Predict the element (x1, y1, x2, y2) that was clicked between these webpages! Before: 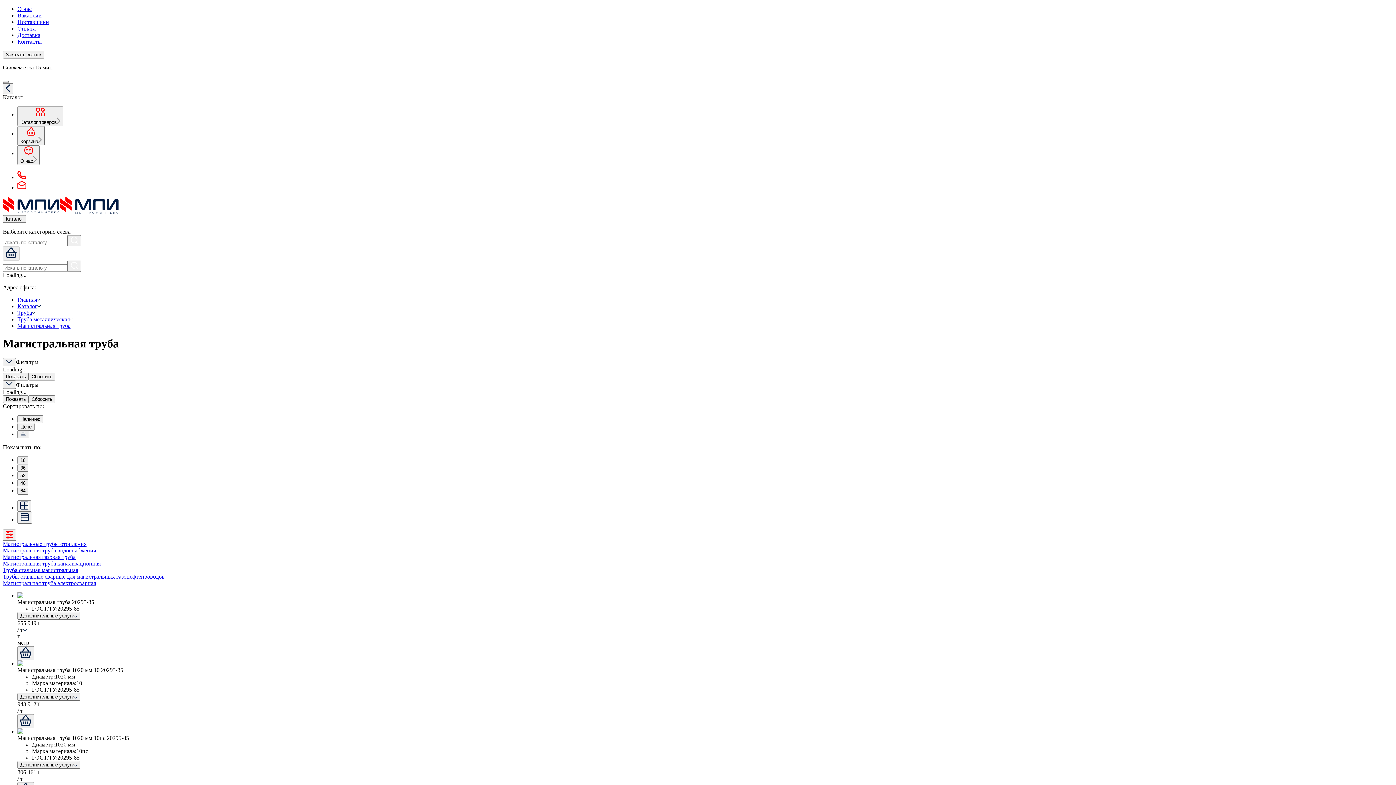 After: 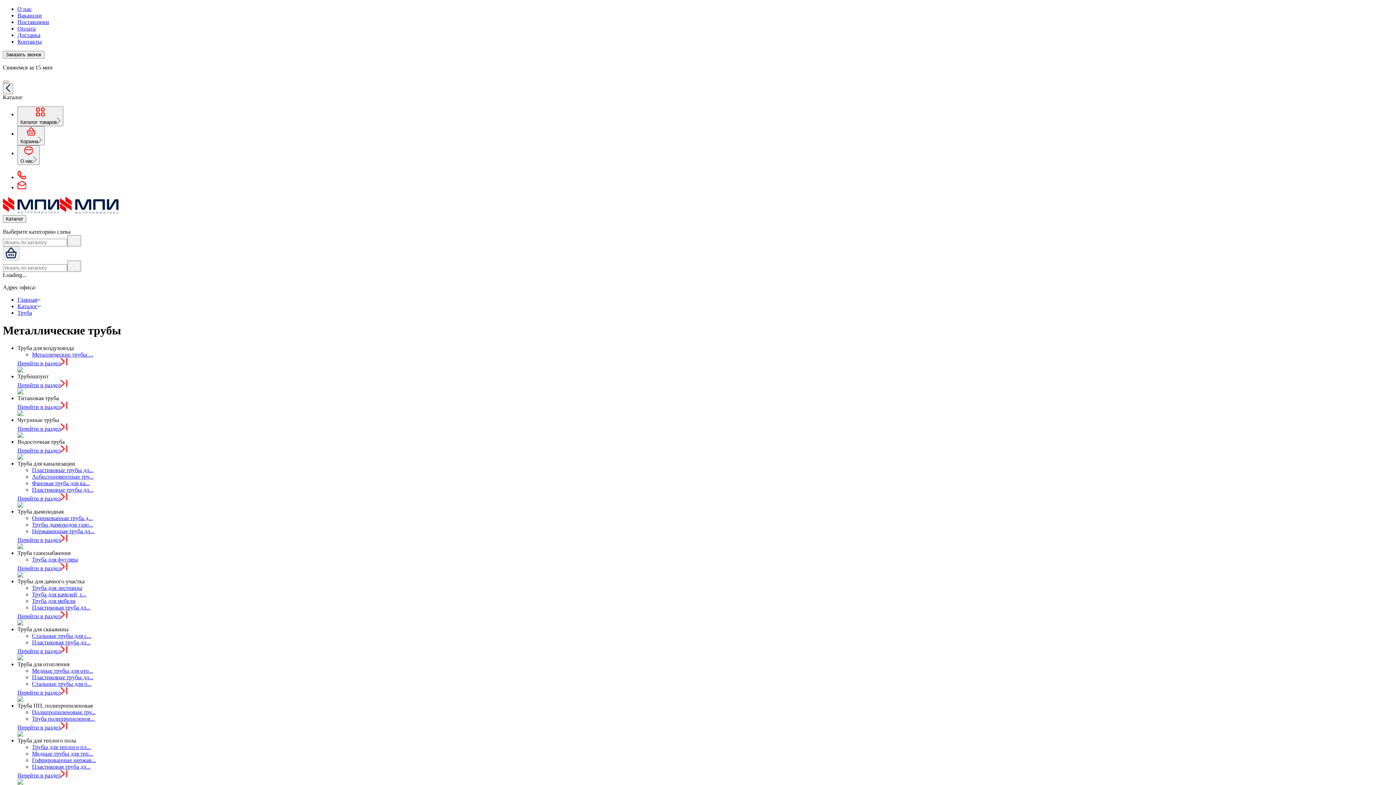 Action: bbox: (17, 309, 32, 315) label: Труба